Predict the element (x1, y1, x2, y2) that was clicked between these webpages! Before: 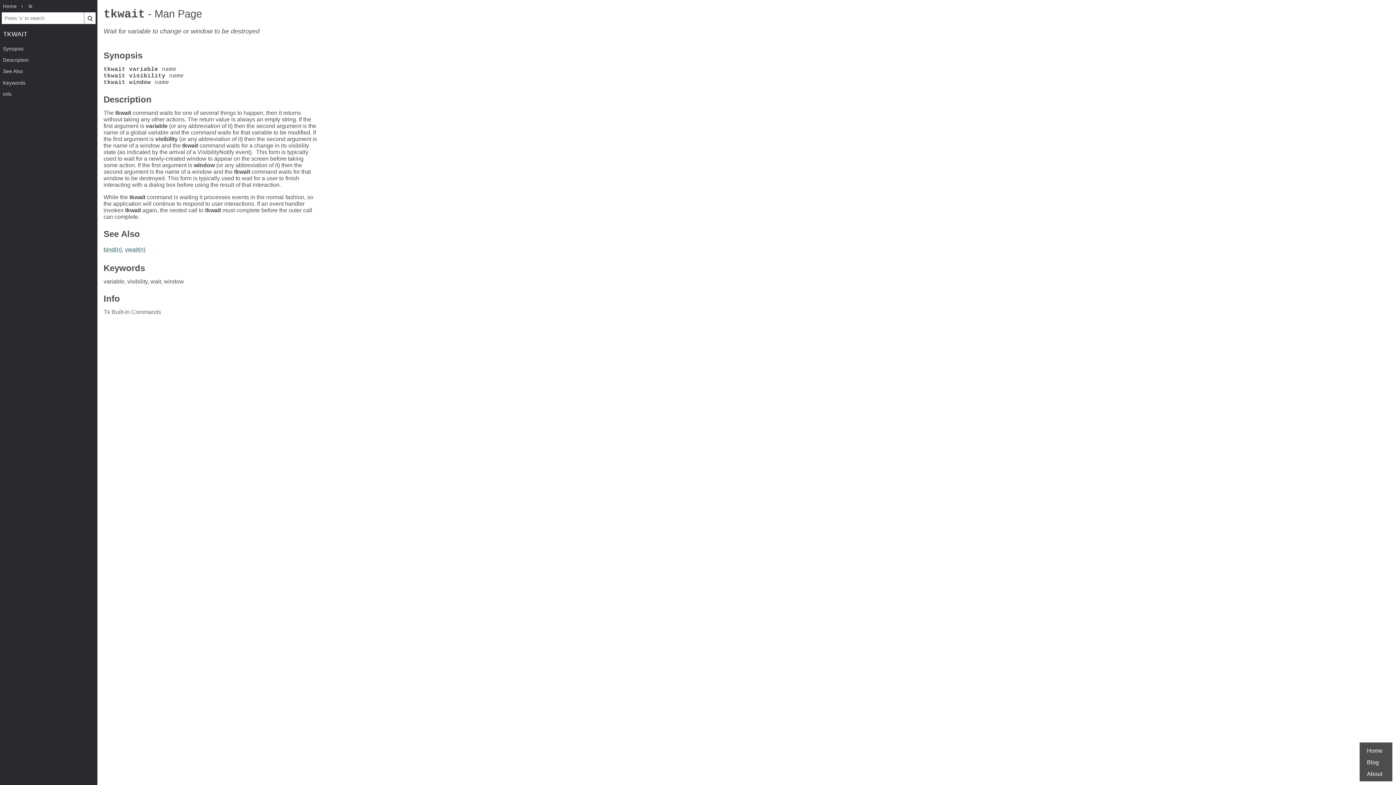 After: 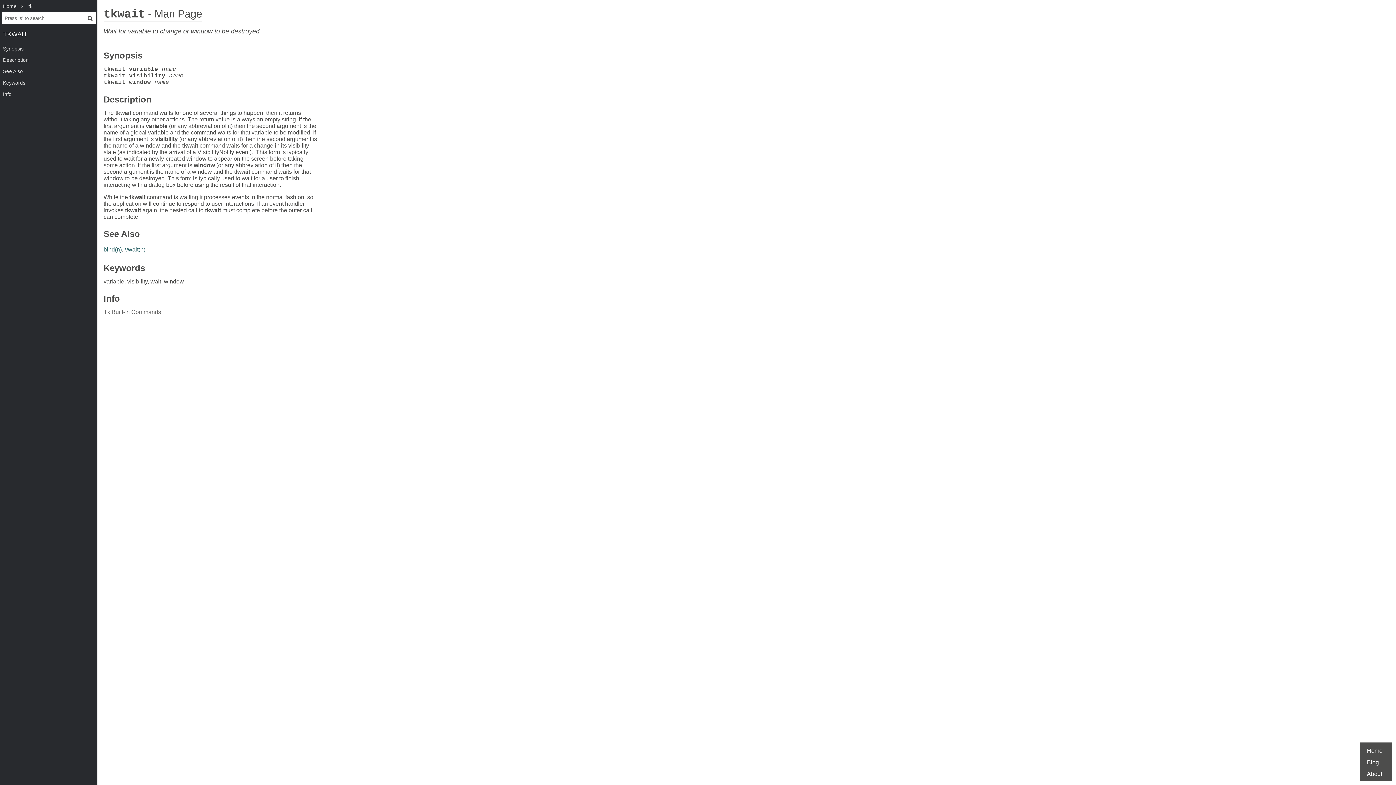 Action: bbox: (103, 7, 202, 21) label: tkwait - Man Page